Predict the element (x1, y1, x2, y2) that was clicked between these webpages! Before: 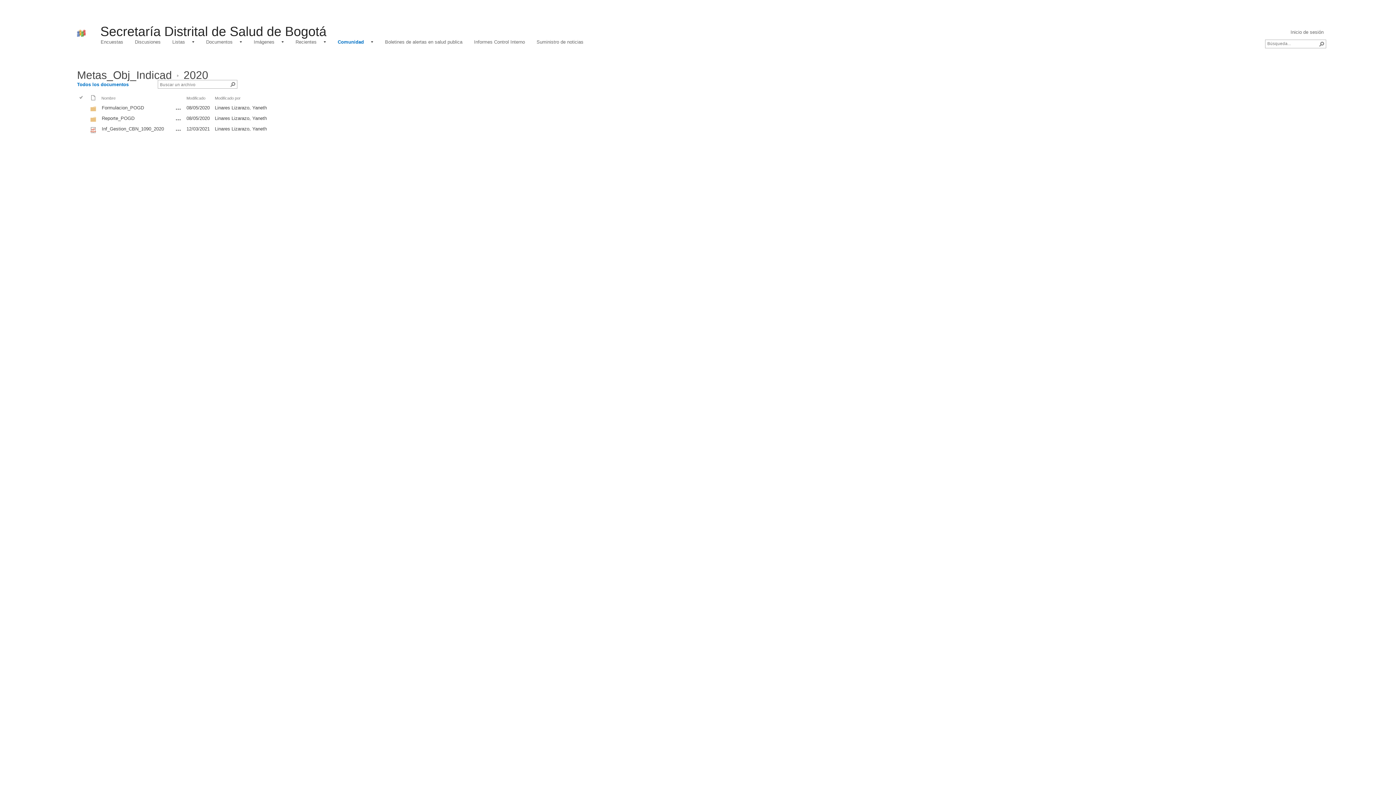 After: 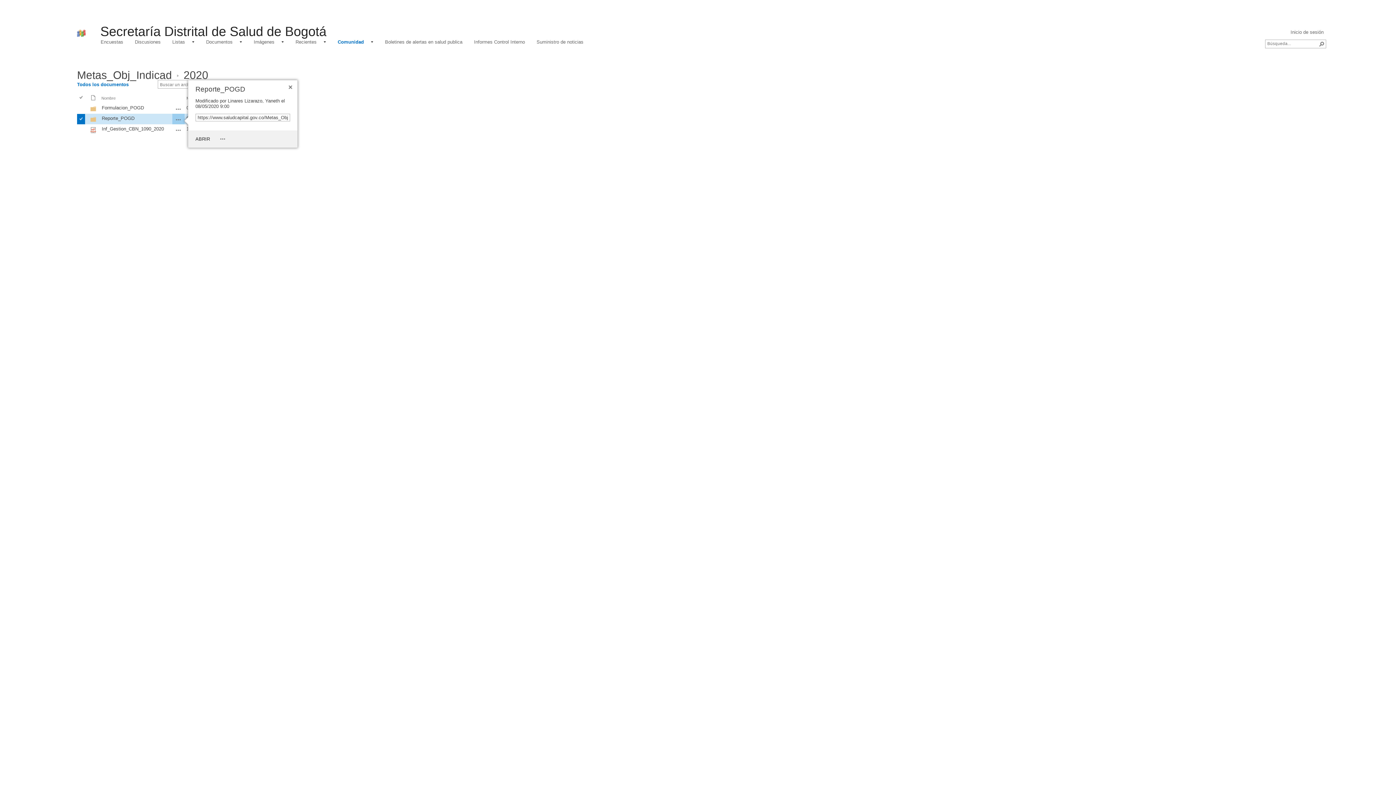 Action: bbox: (175, 116, 181, 122) label: Abrir menú de Reporte_POGD